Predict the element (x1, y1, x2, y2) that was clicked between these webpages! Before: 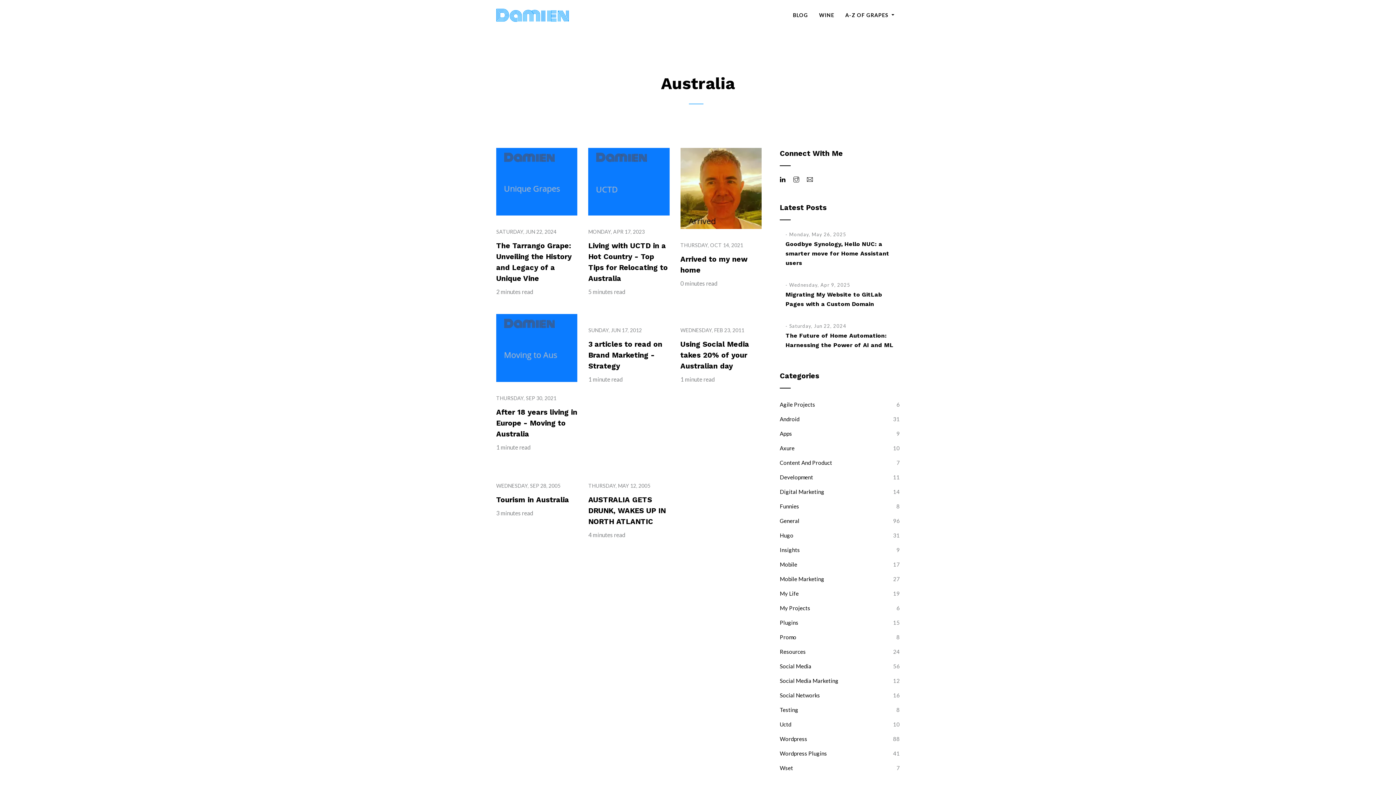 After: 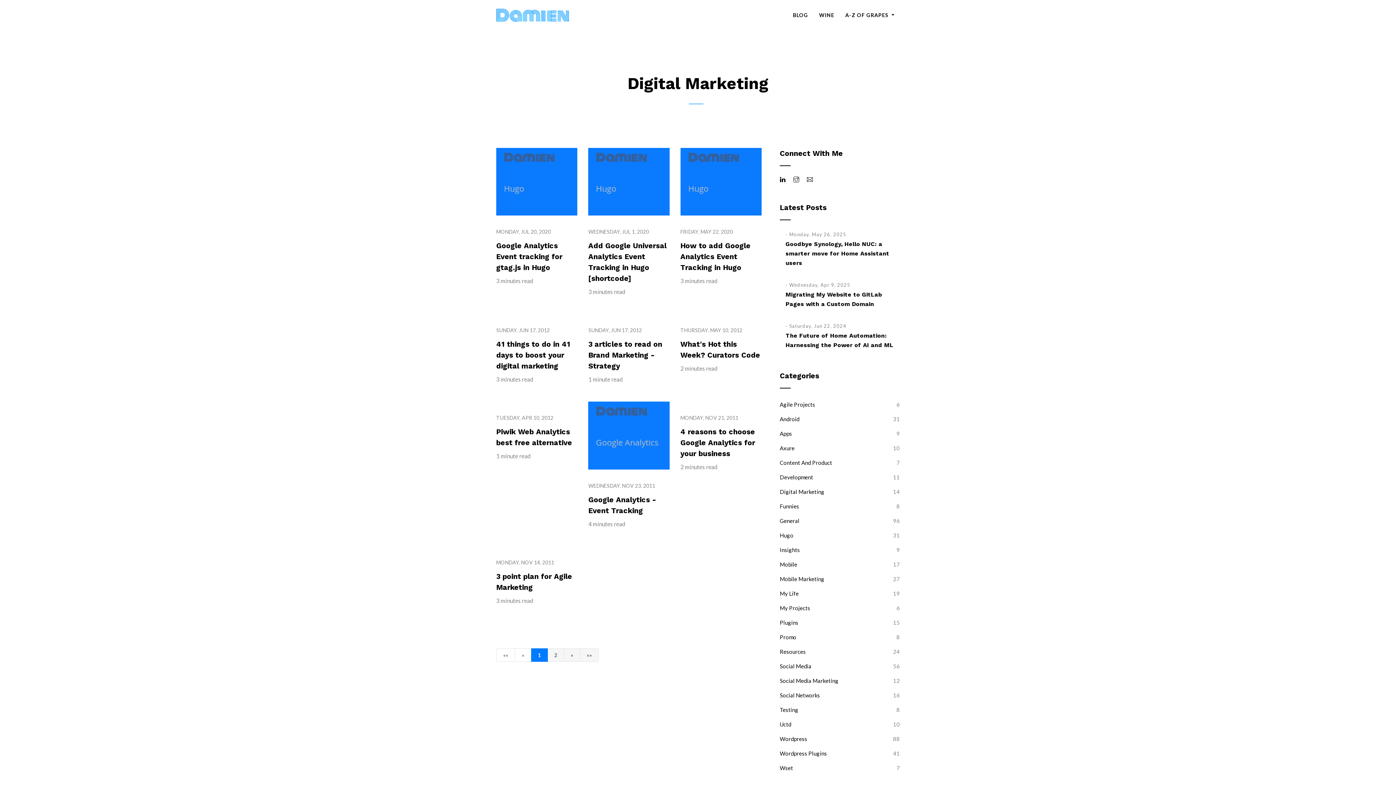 Action: bbox: (780, 484, 824, 499) label: Digital Marketing